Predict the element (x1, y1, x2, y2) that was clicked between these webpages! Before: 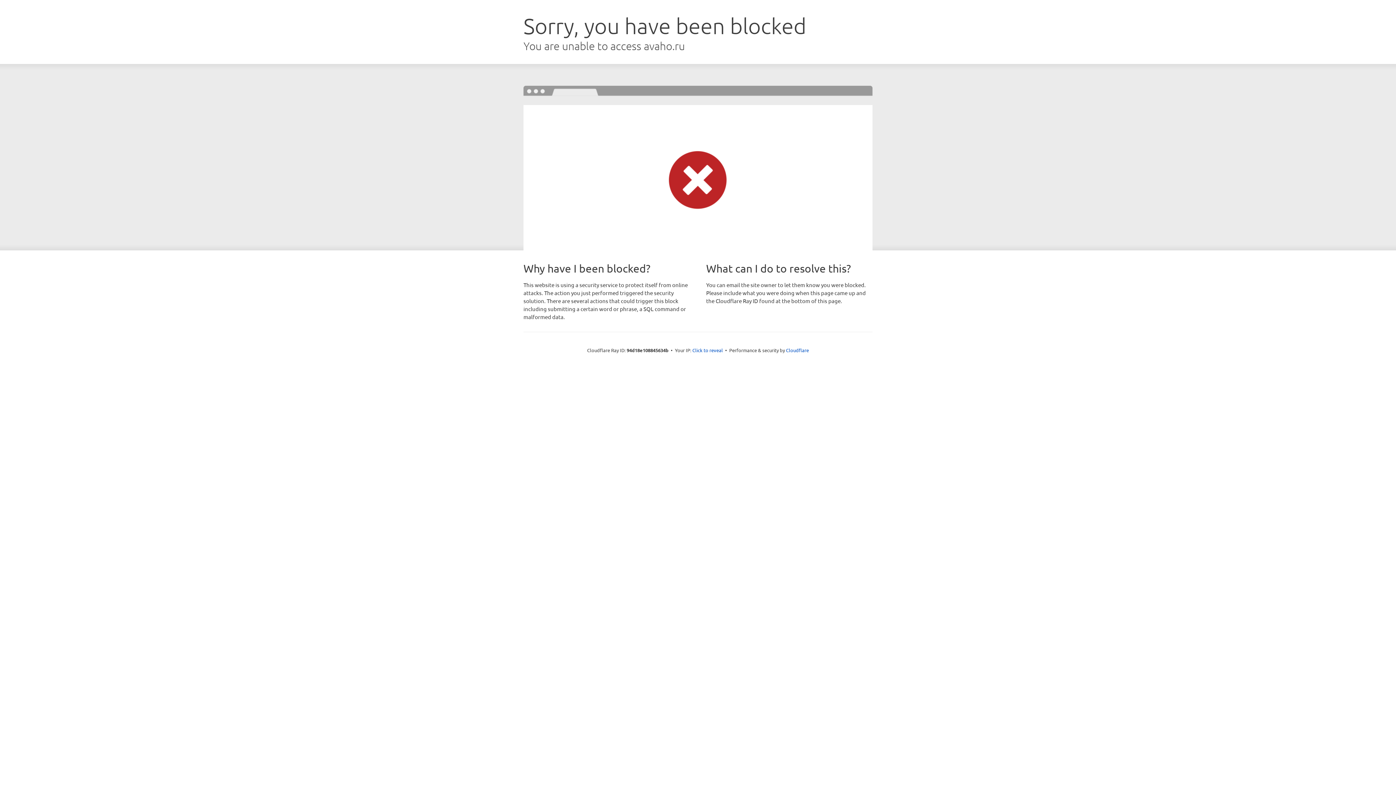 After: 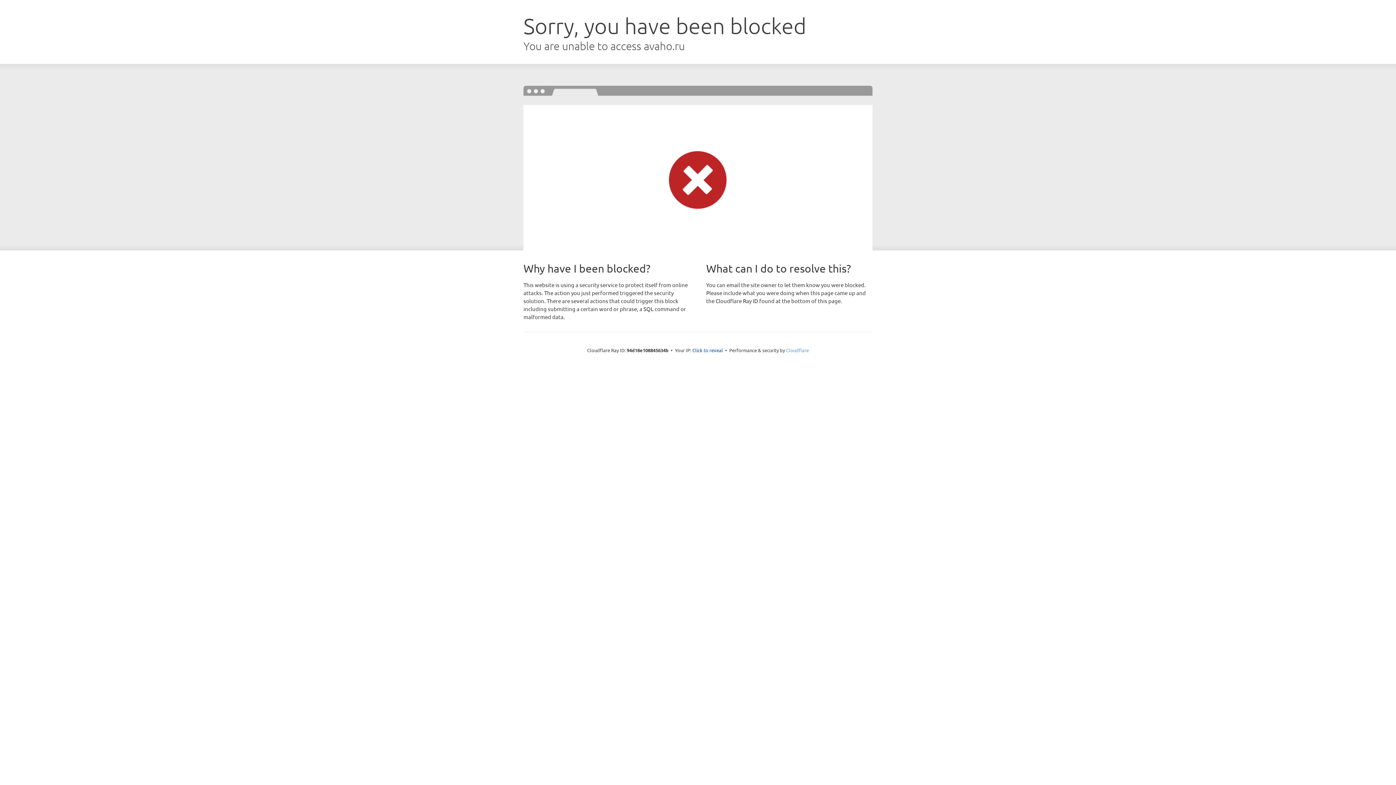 Action: bbox: (786, 347, 809, 353) label: Cloudflare